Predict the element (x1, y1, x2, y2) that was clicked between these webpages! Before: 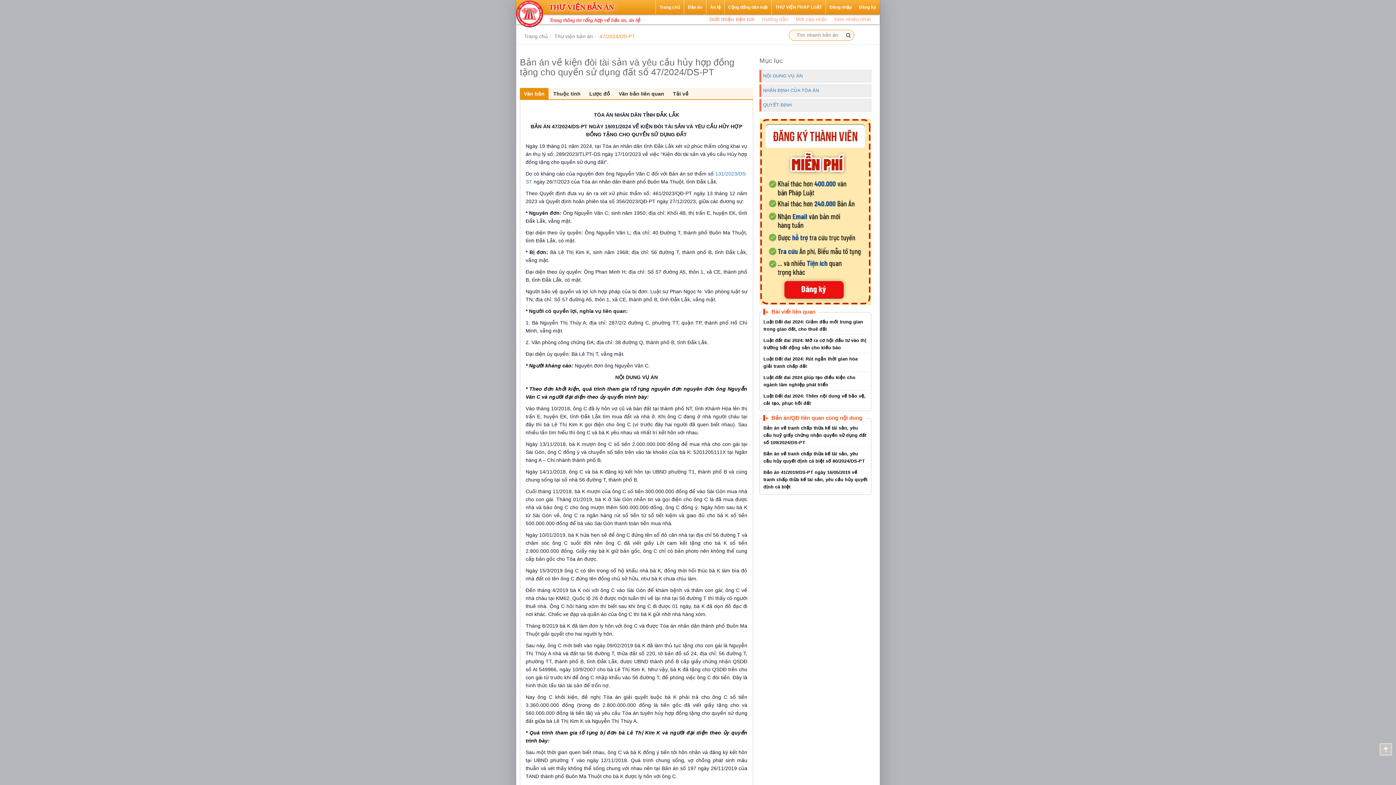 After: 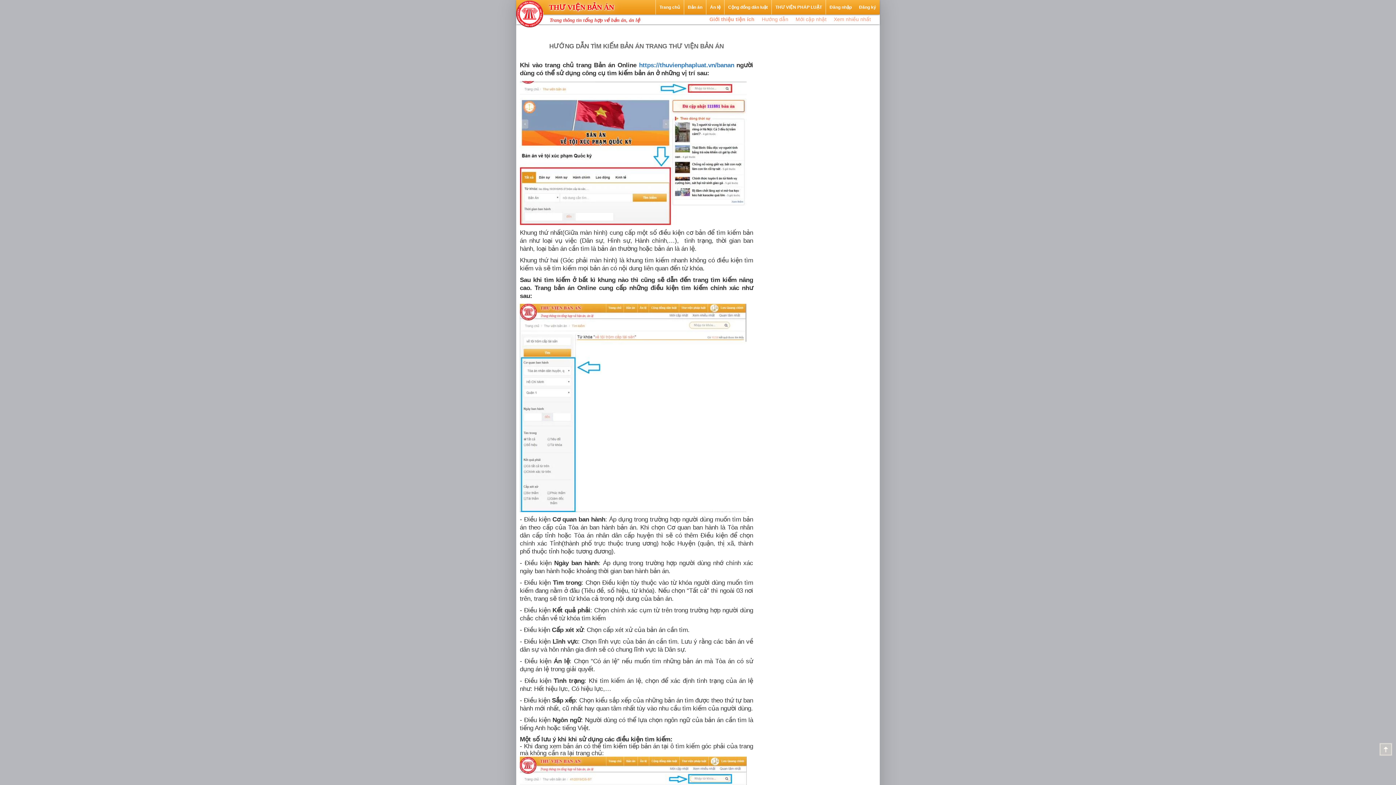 Action: label: Hướng dẫn bbox: (761, 14, 789, 24)